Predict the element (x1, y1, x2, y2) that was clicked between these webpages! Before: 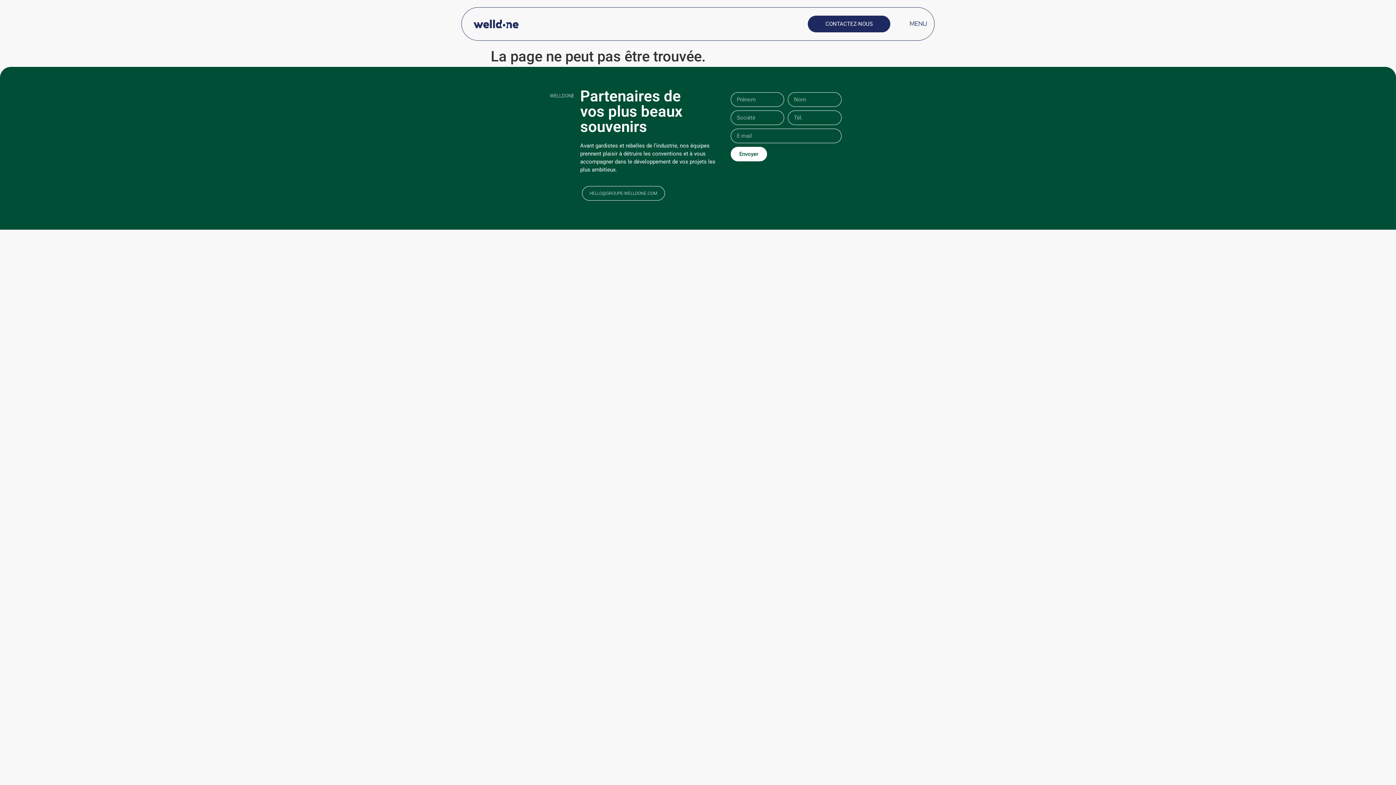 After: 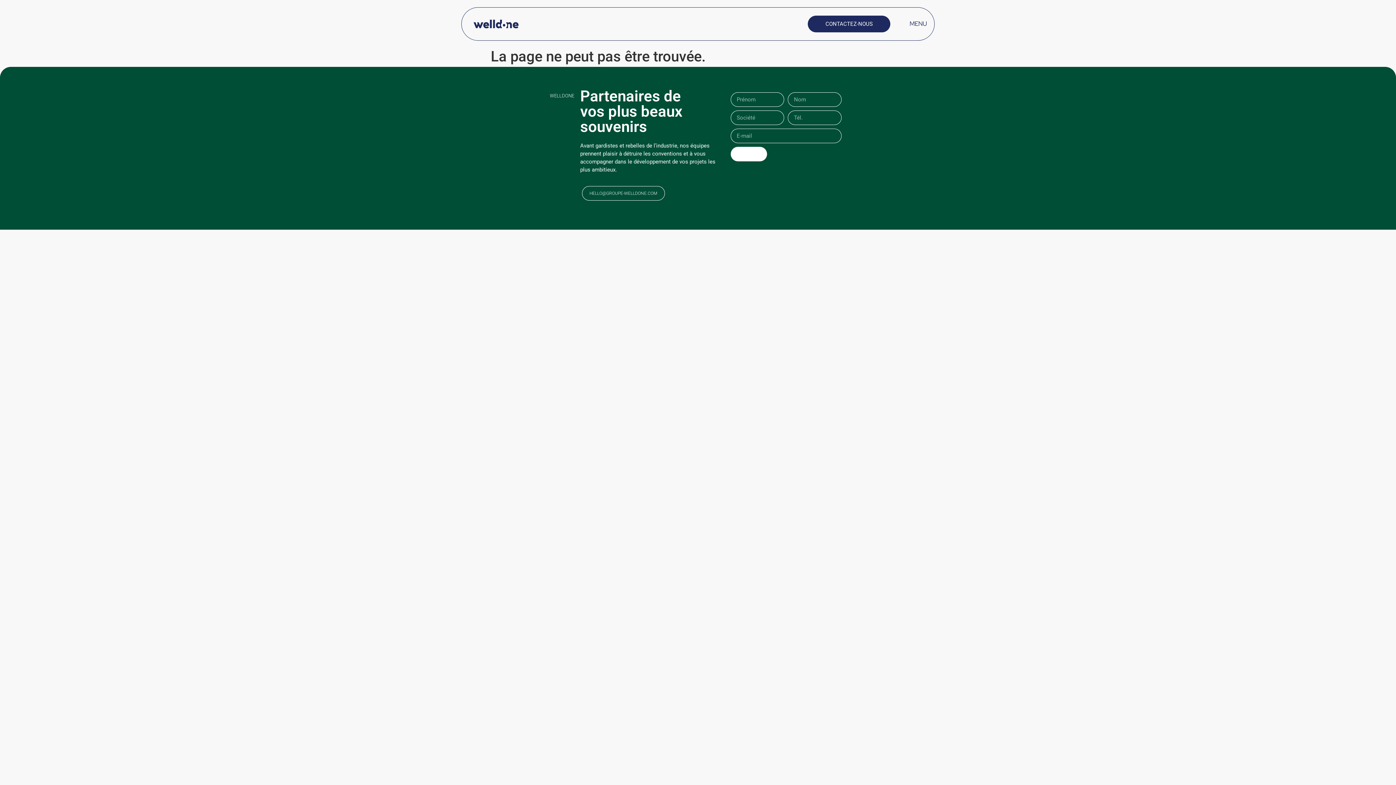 Action: label: Envoyer bbox: (730, 146, 767, 161)